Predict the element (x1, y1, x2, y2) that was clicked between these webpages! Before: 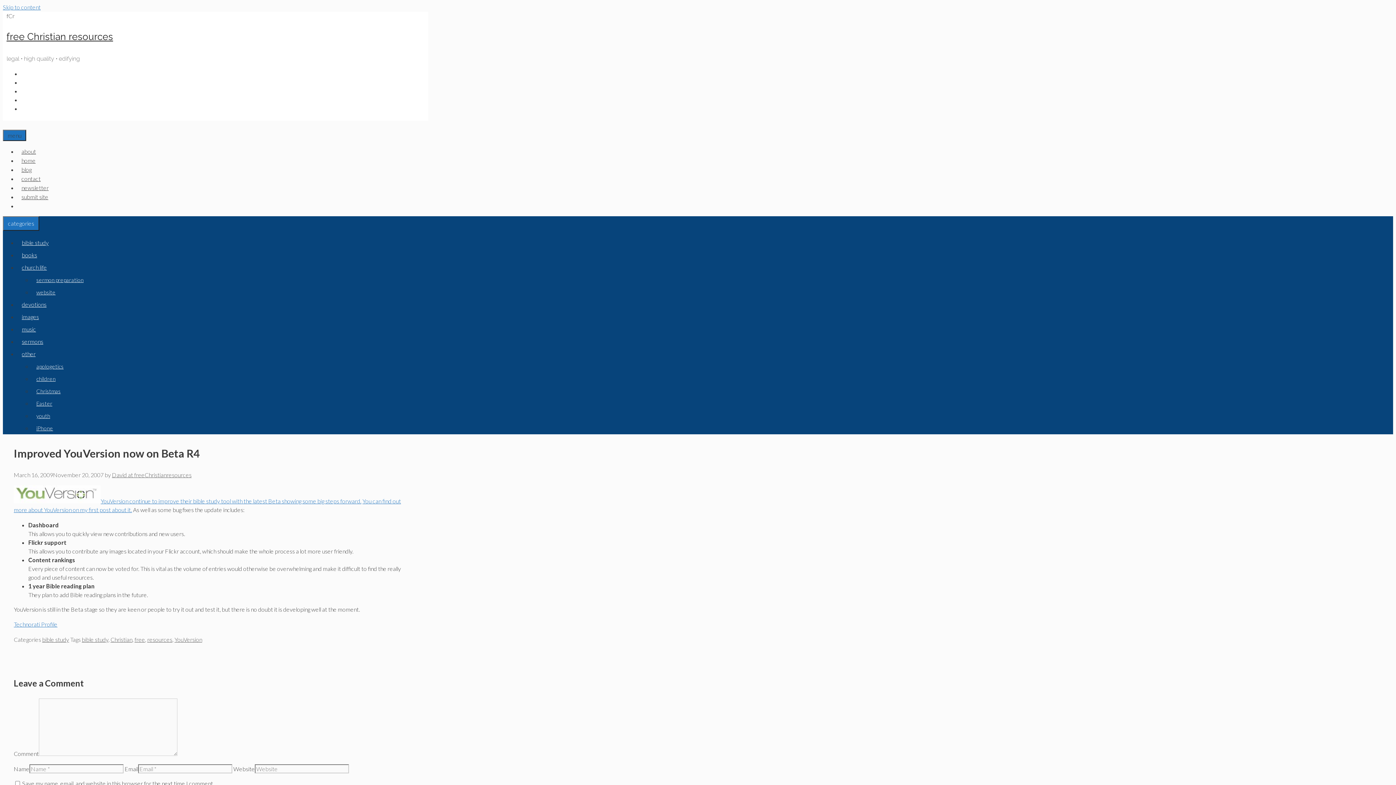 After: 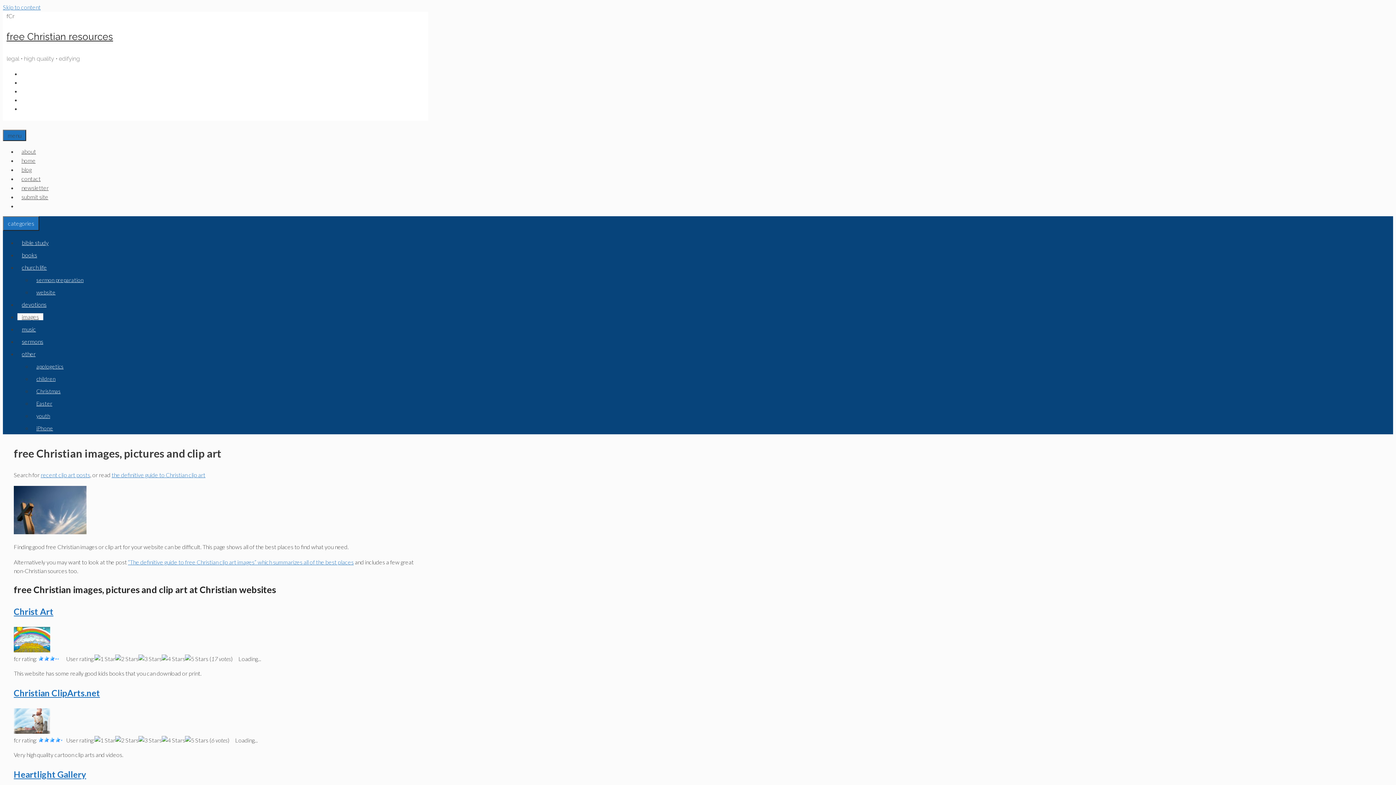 Action: bbox: (17, 313, 43, 320) label: images